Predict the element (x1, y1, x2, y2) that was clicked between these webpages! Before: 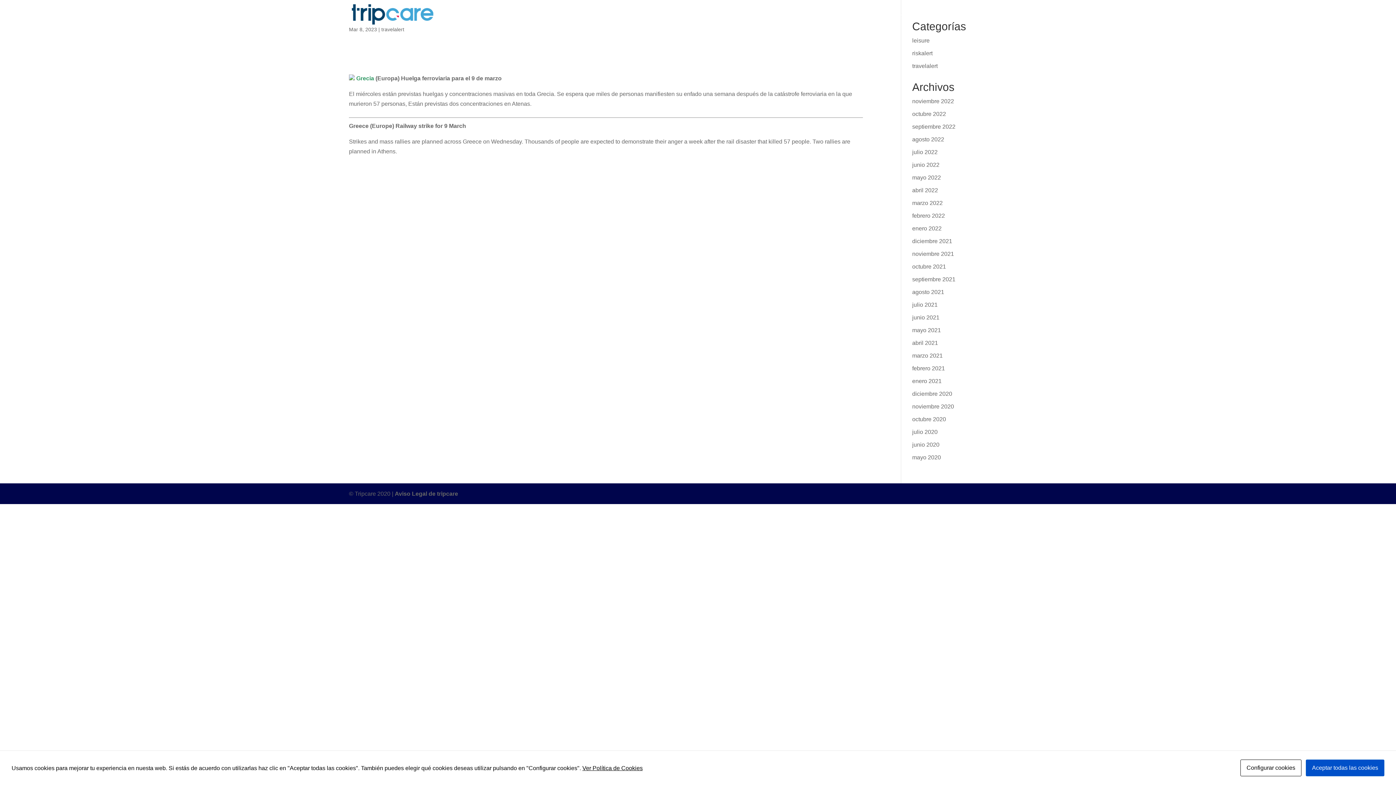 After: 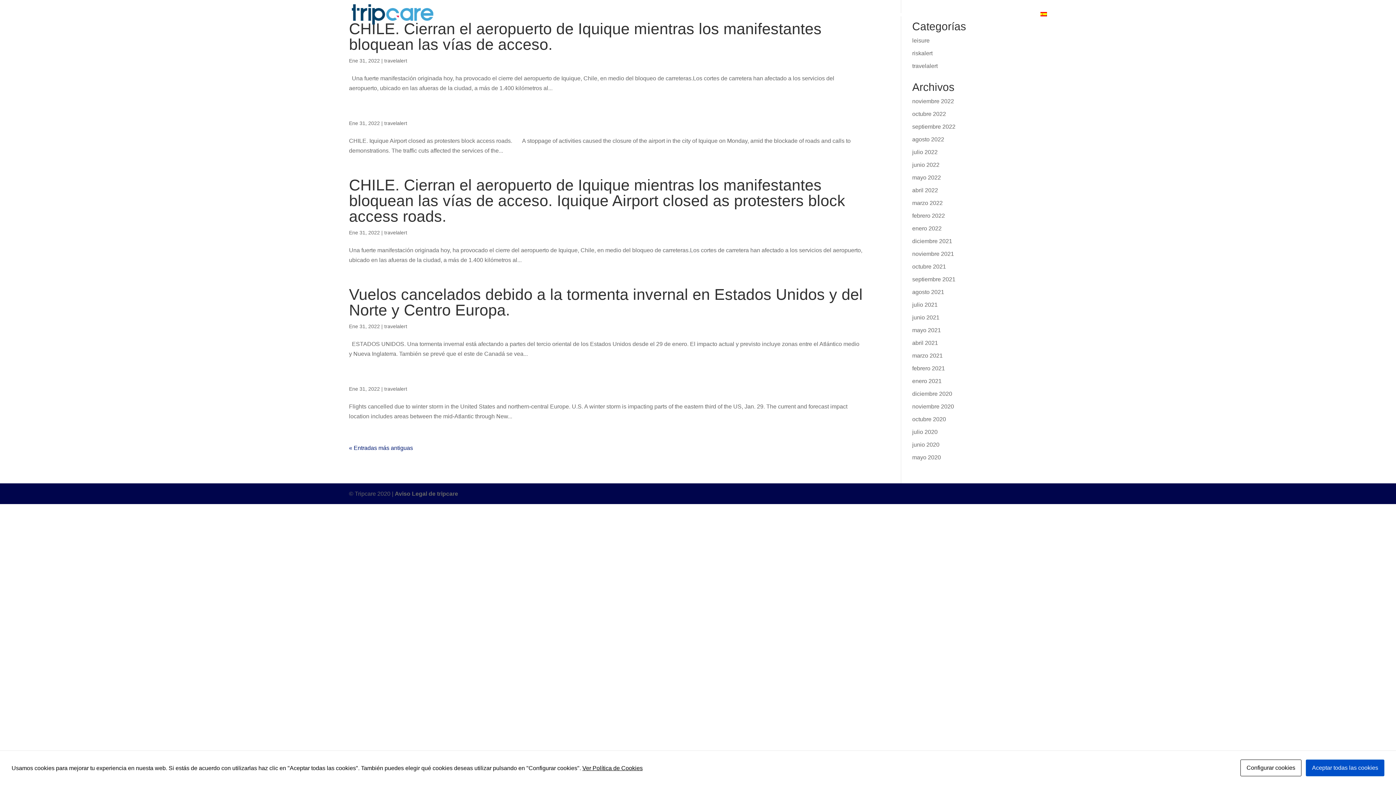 Action: bbox: (912, 225, 941, 231) label: enero 2022